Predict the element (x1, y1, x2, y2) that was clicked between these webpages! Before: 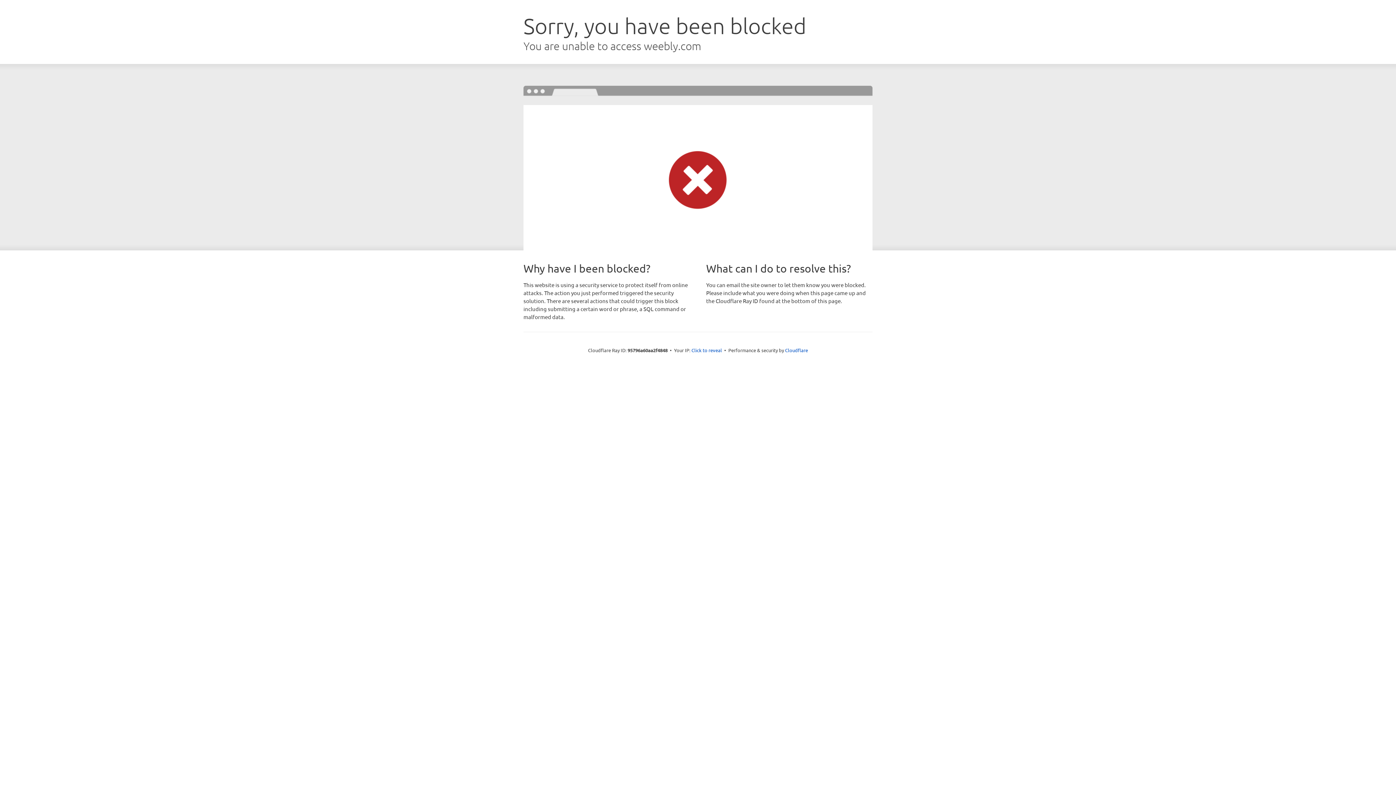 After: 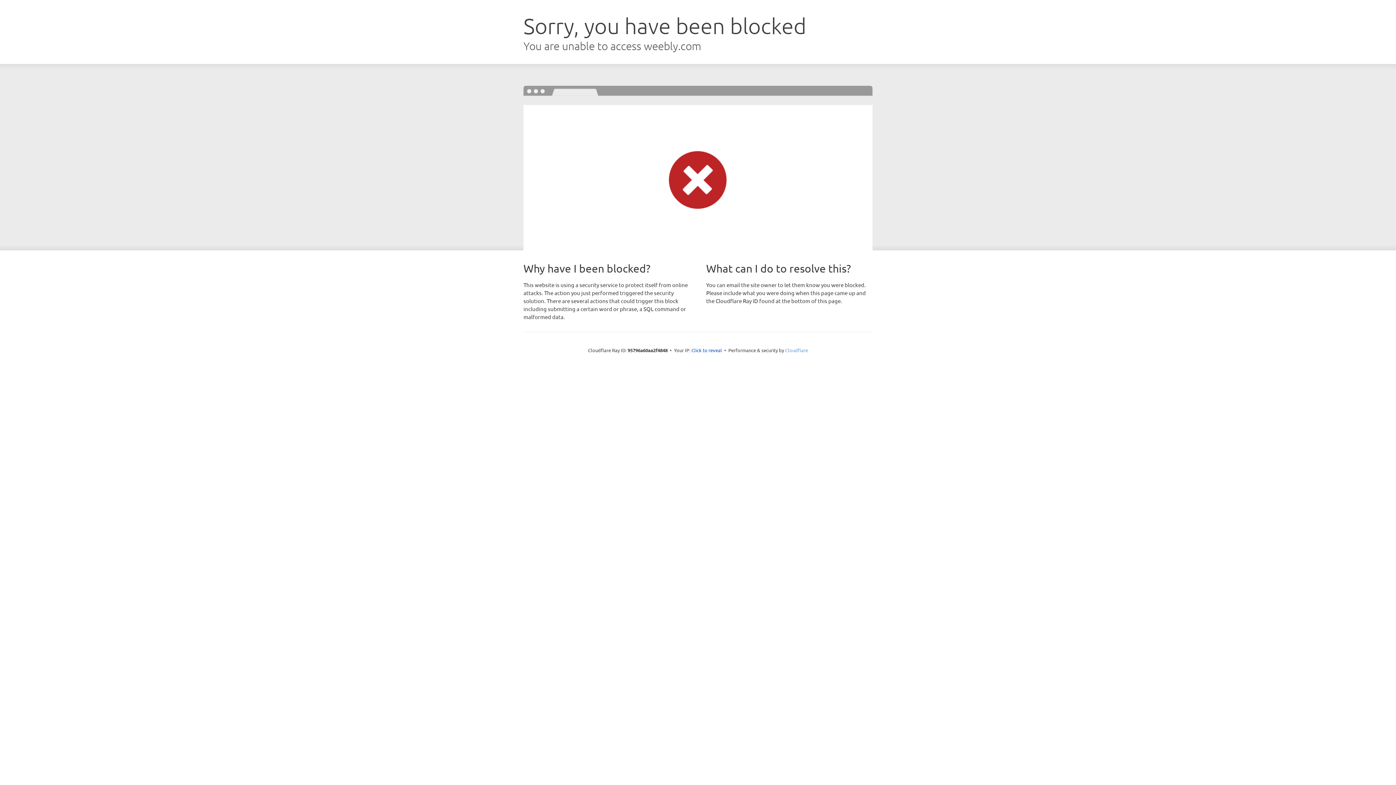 Action: bbox: (785, 347, 808, 353) label: Cloudflare